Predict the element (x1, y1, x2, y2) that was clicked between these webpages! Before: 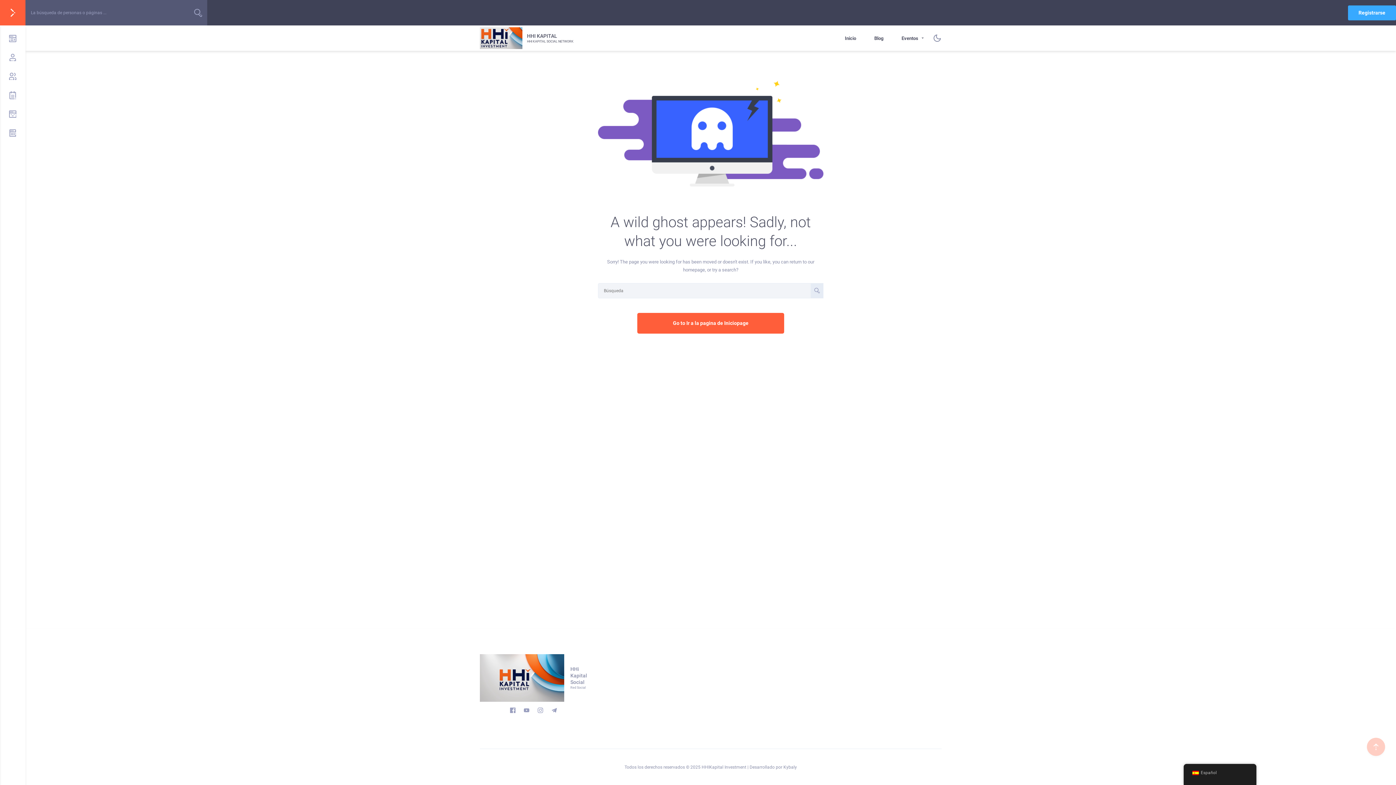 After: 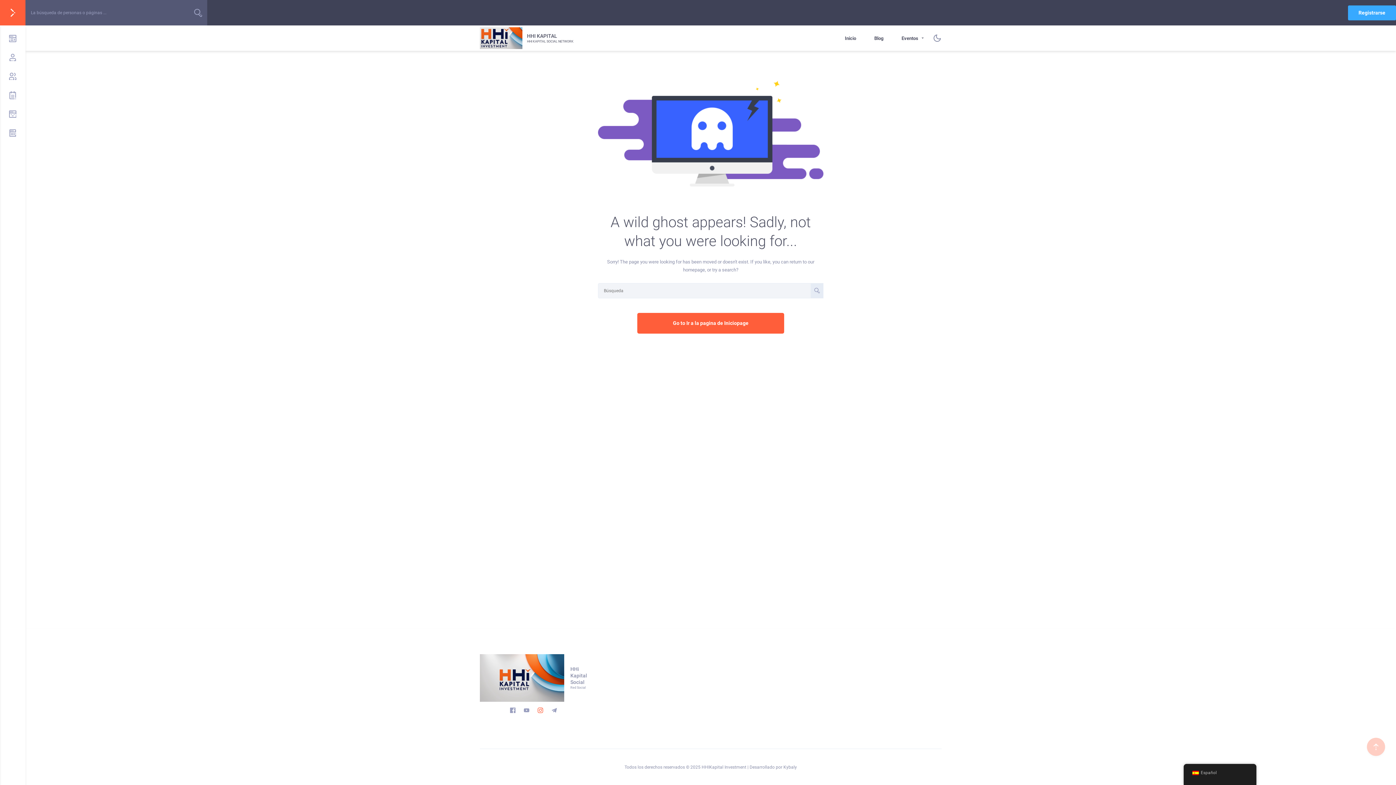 Action: bbox: (537, 707, 543, 714)